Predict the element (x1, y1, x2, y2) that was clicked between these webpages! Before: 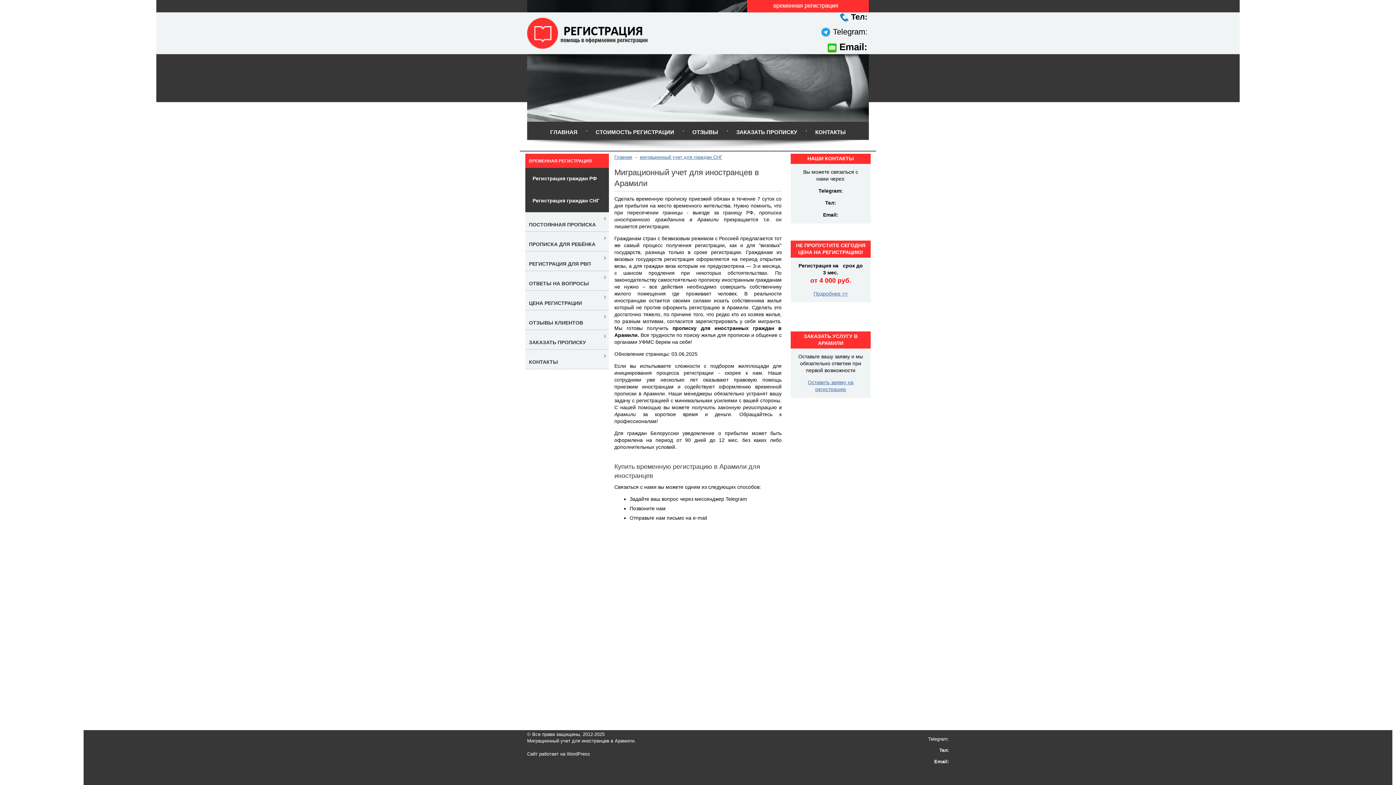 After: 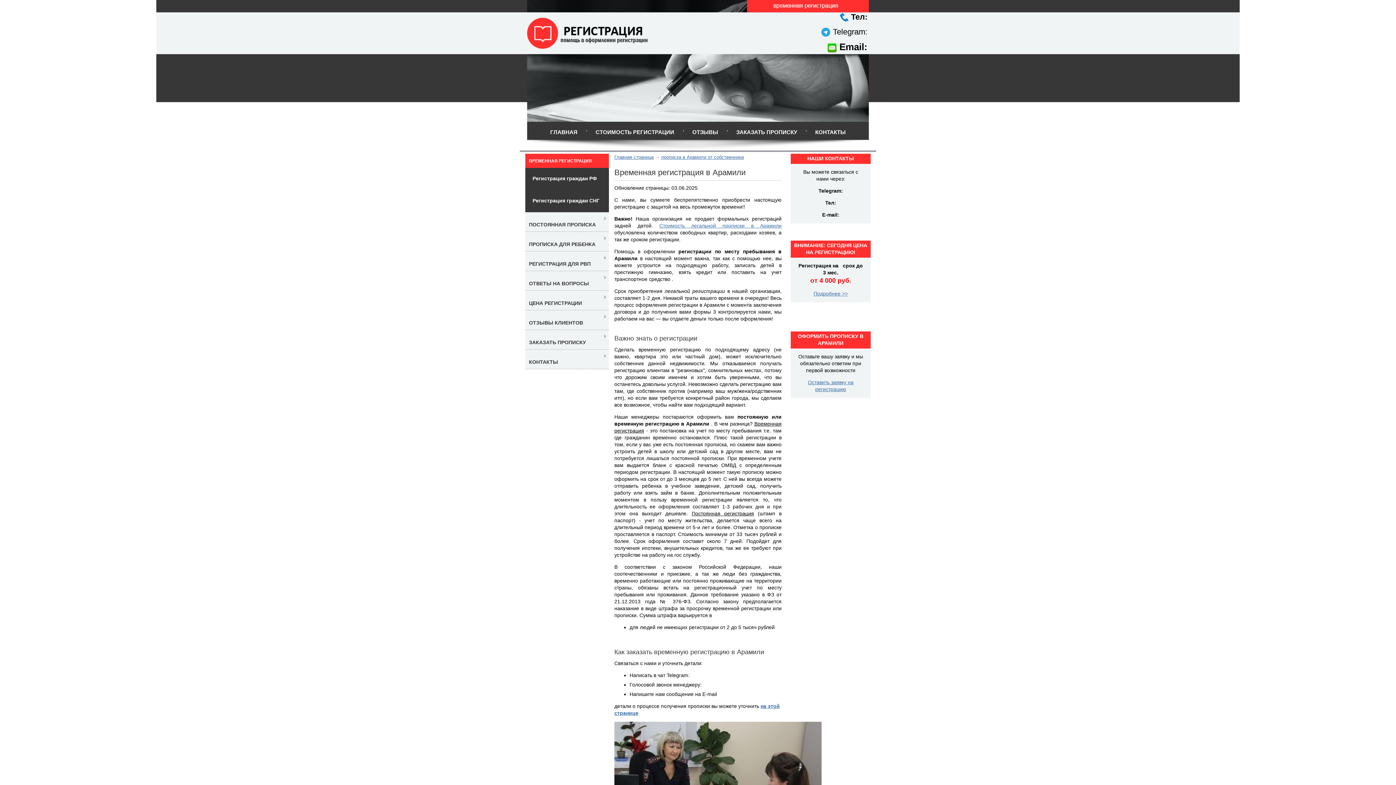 Action: label: Главная bbox: (614, 154, 632, 160)